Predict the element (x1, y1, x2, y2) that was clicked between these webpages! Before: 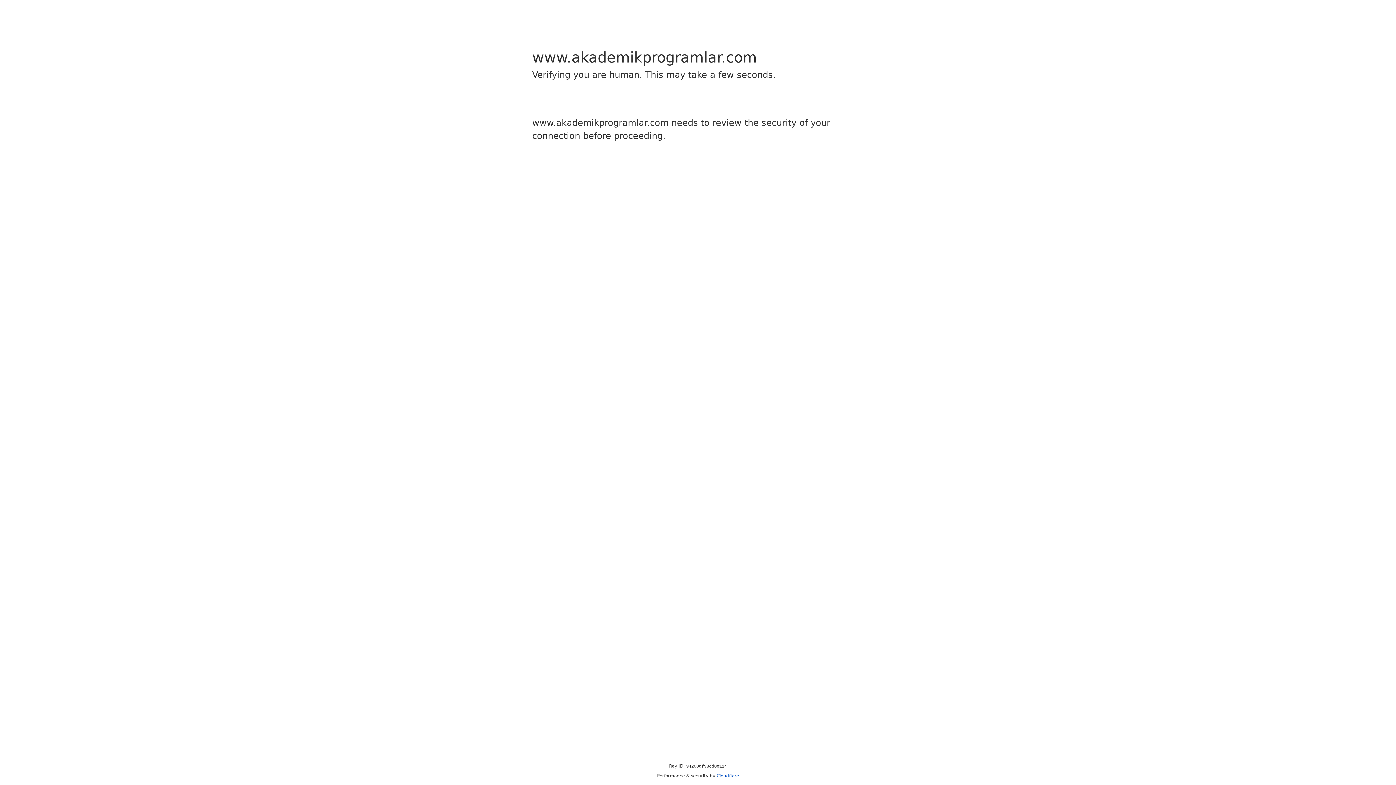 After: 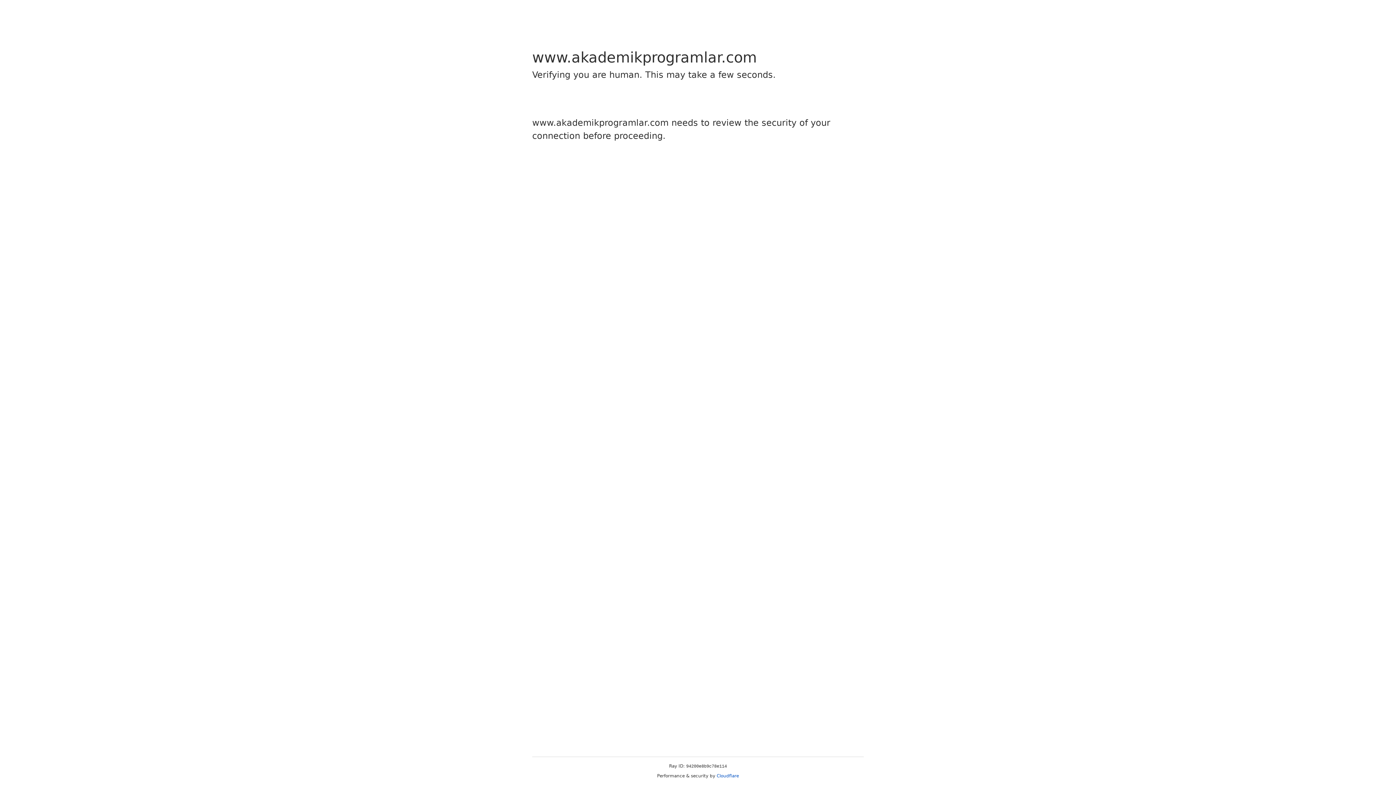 Action: label: Cloudflare bbox: (716, 773, 739, 778)